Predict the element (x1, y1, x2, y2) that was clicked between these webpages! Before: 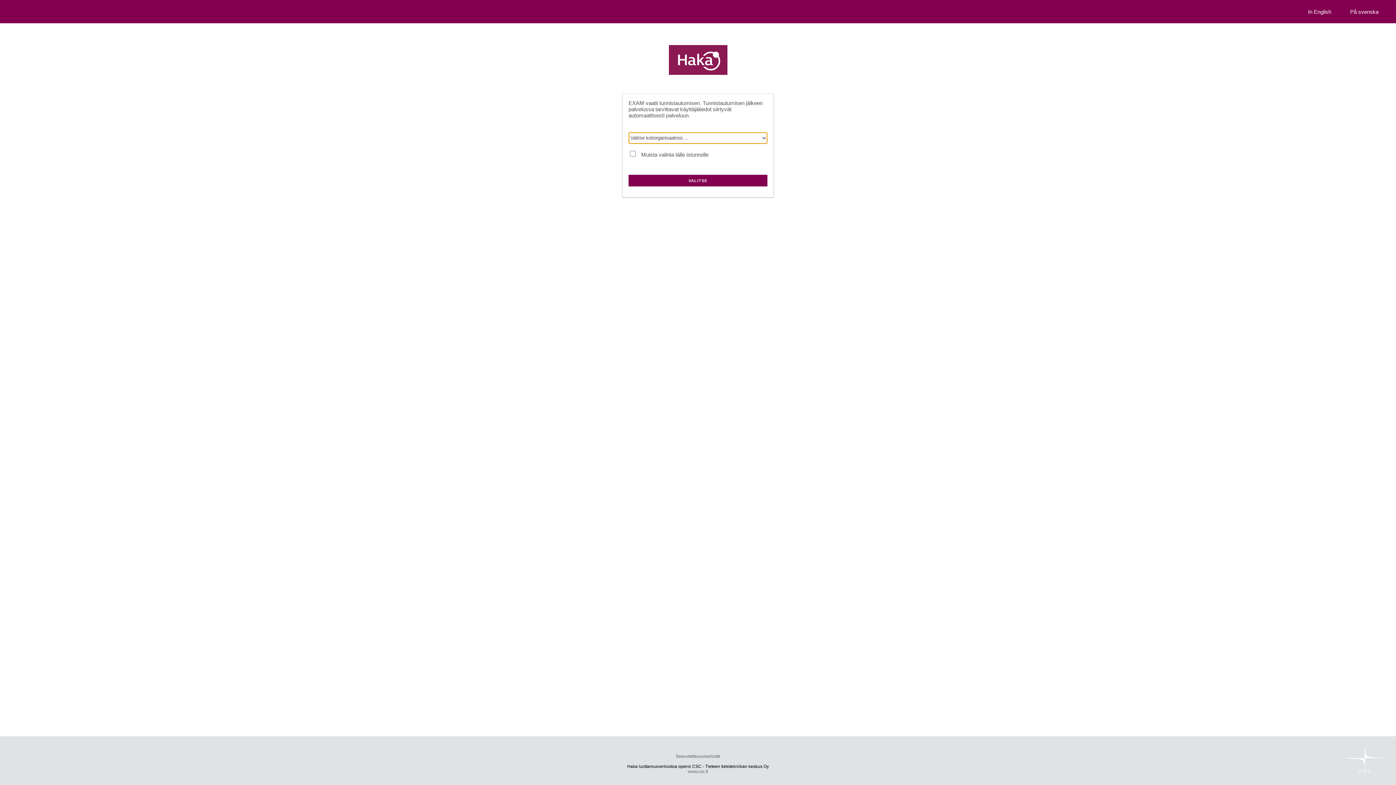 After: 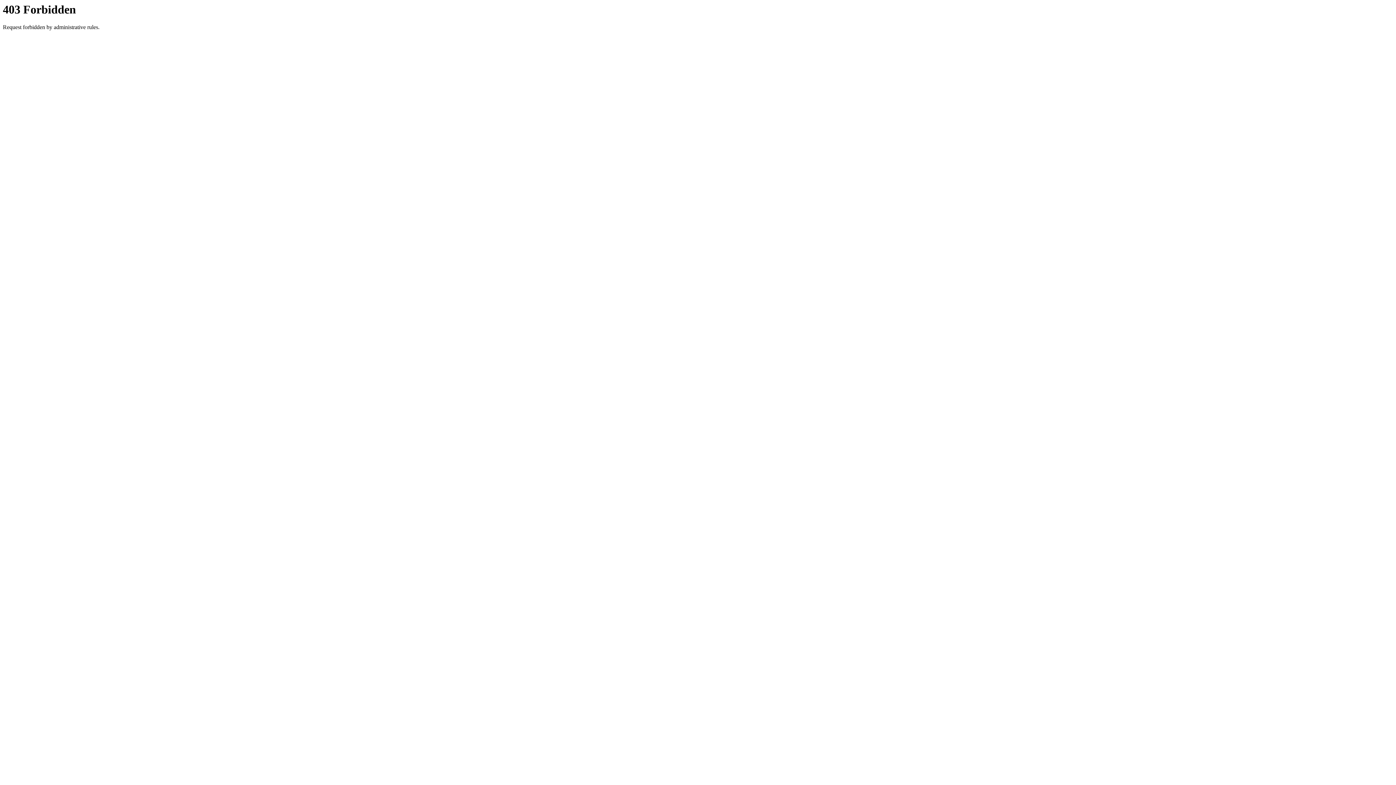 Action: bbox: (675, 754, 720, 759) label: Saavutettavuusseloste